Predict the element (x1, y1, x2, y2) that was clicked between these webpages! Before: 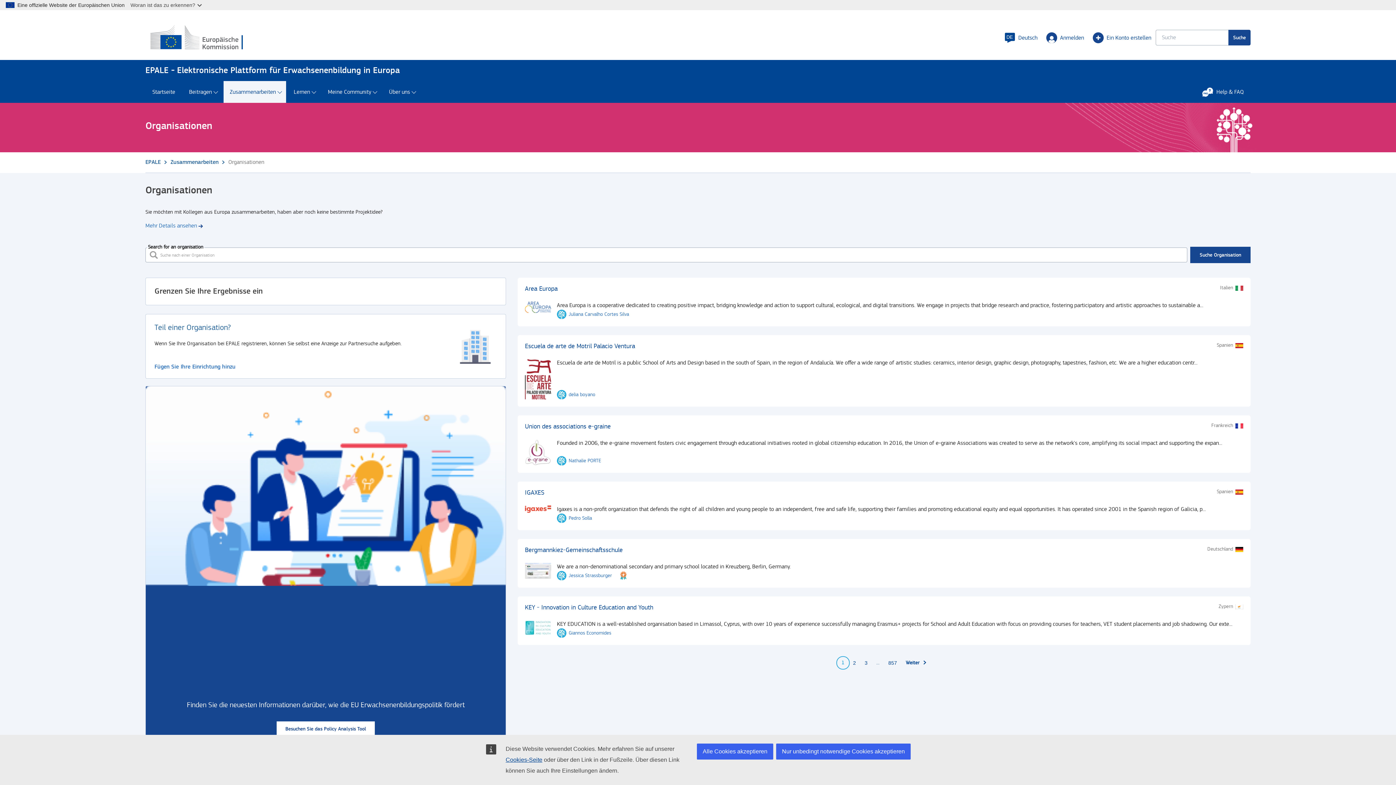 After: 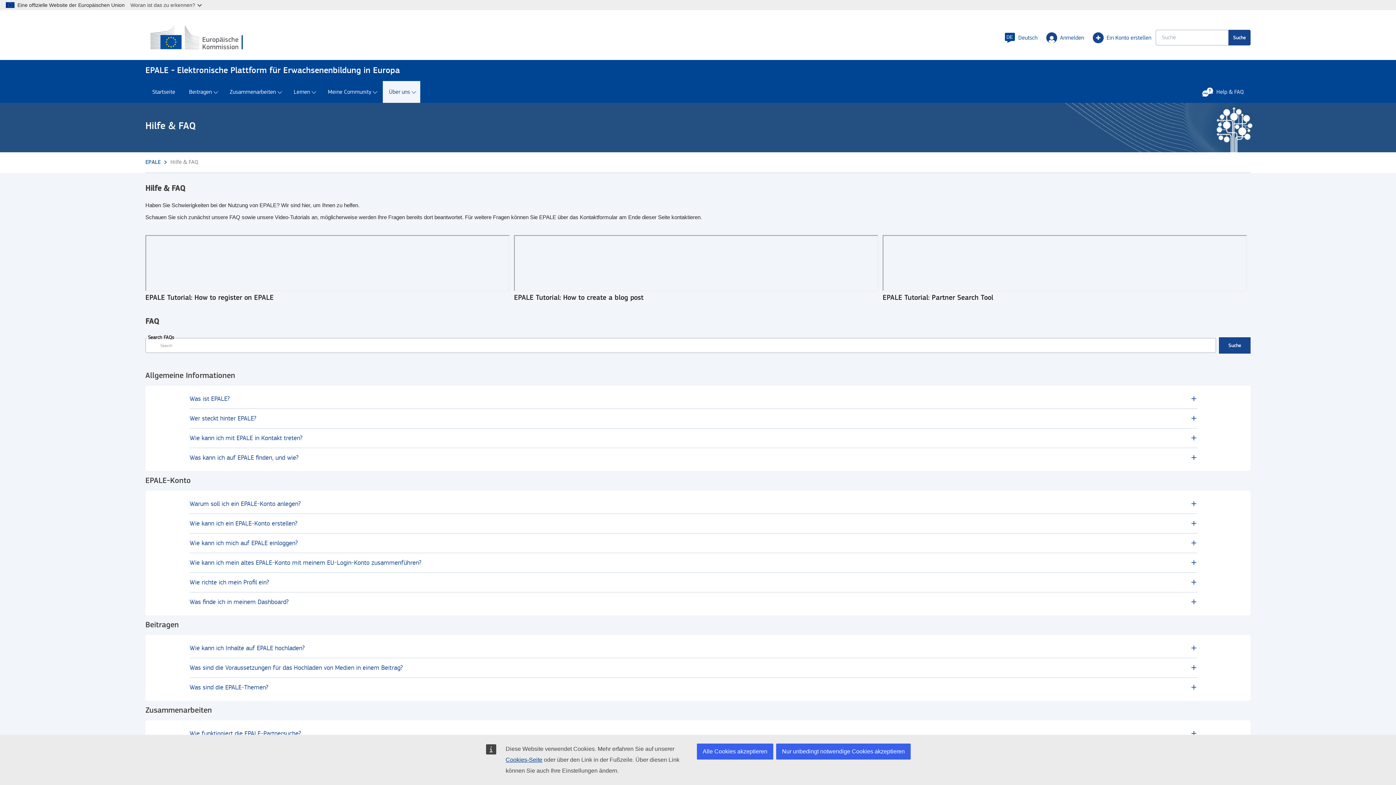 Action: bbox: (1209, 81, 1250, 102) label: Help & FAQ